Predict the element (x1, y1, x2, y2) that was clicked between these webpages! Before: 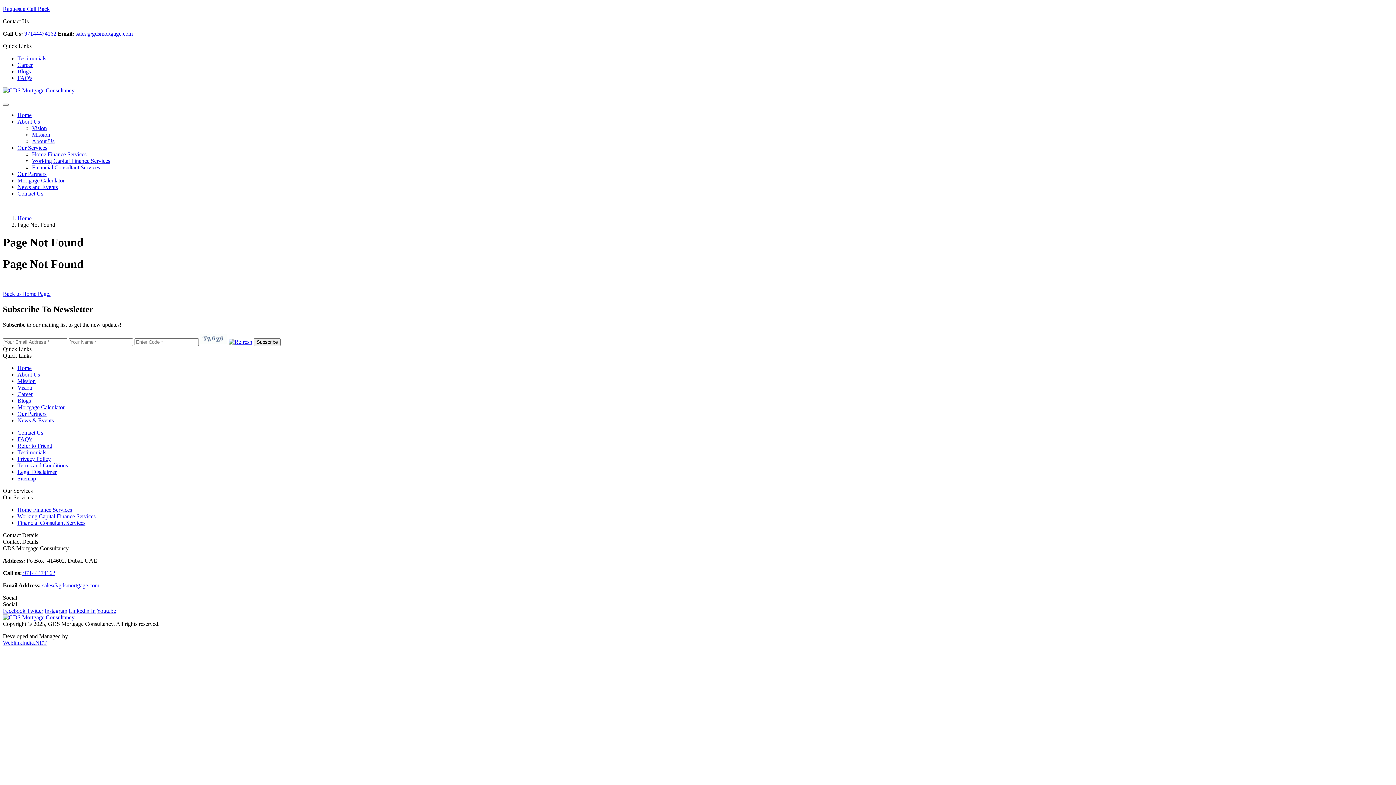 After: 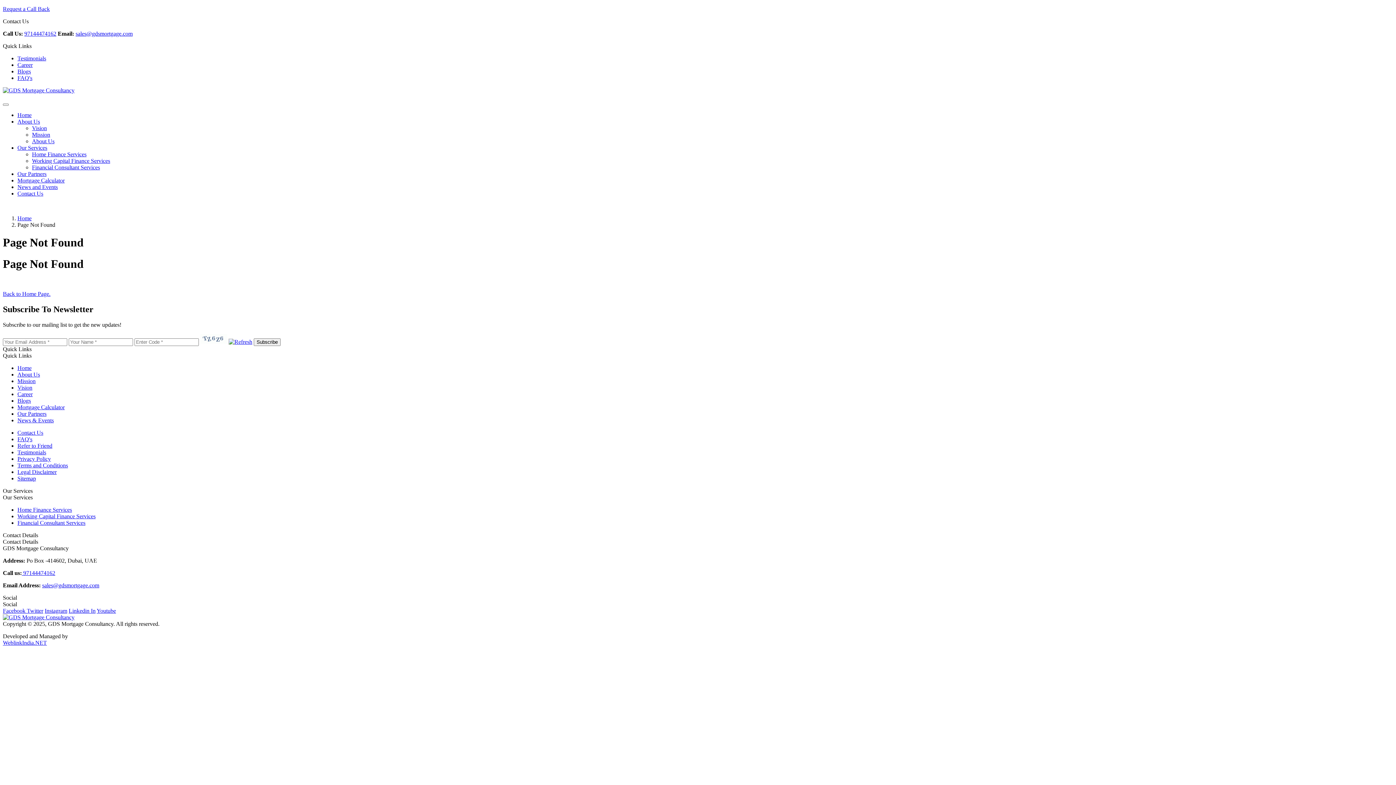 Action: bbox: (17, 144, 47, 150) label: Our Services